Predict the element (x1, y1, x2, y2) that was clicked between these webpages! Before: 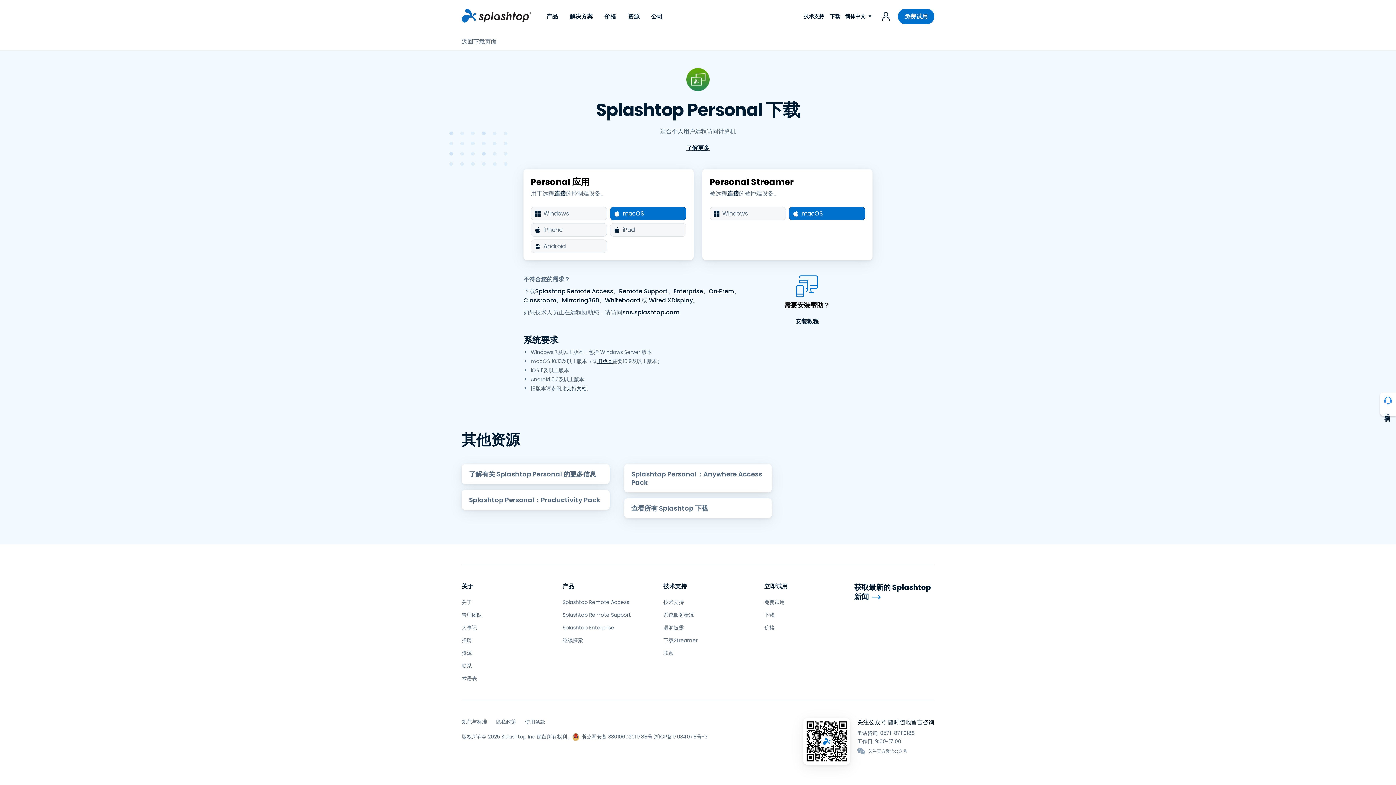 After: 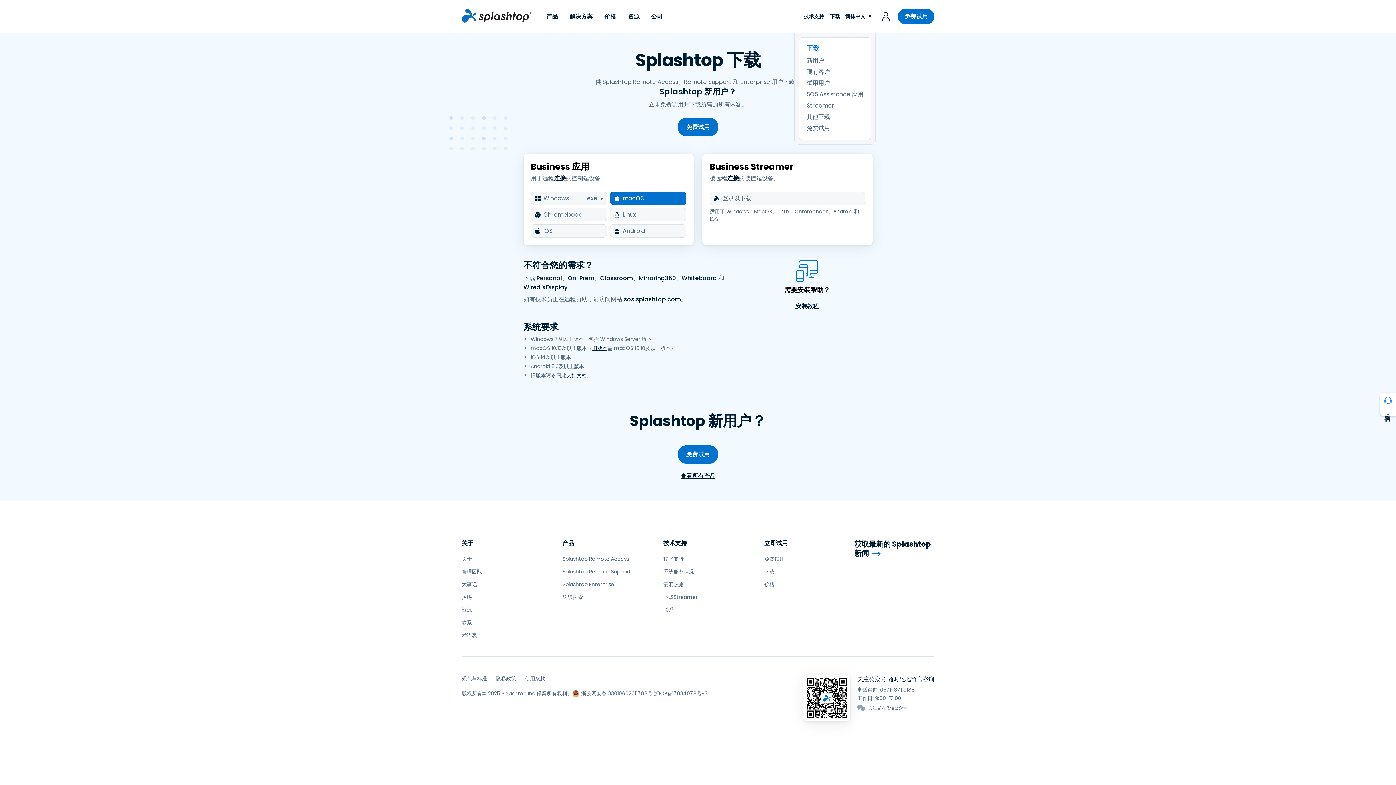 Action: bbox: (827, 0, 843, 32) label: 下载